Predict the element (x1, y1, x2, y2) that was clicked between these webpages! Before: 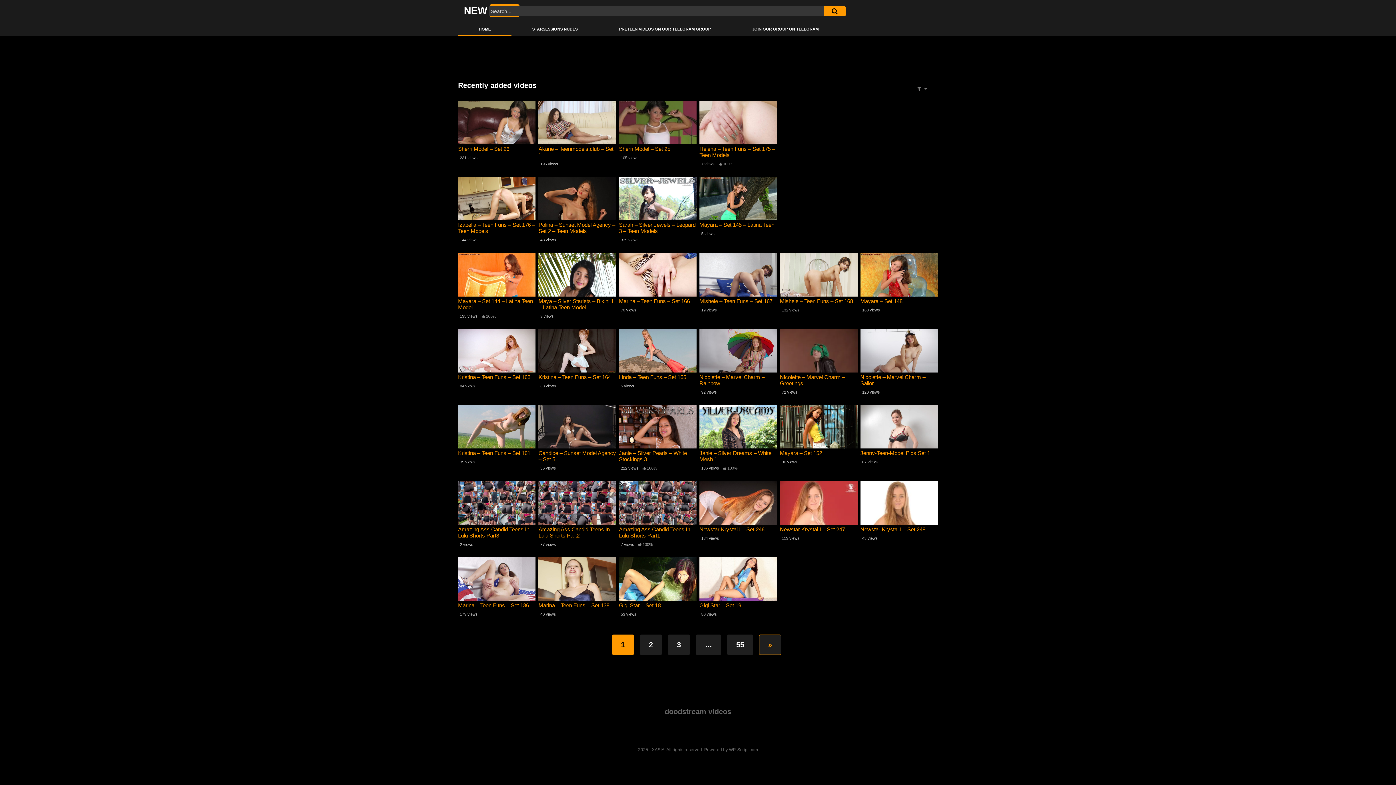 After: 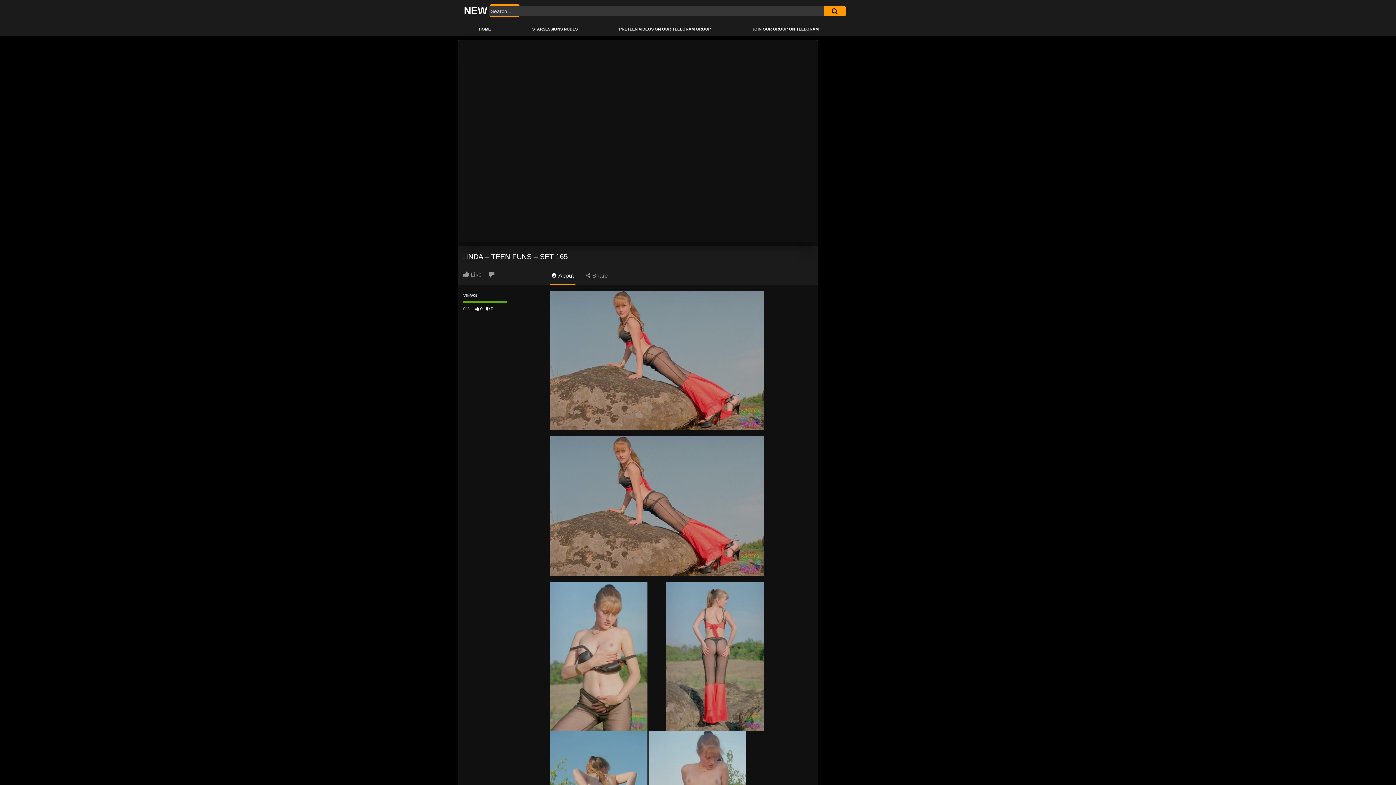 Action: bbox: (619, 329, 696, 372)